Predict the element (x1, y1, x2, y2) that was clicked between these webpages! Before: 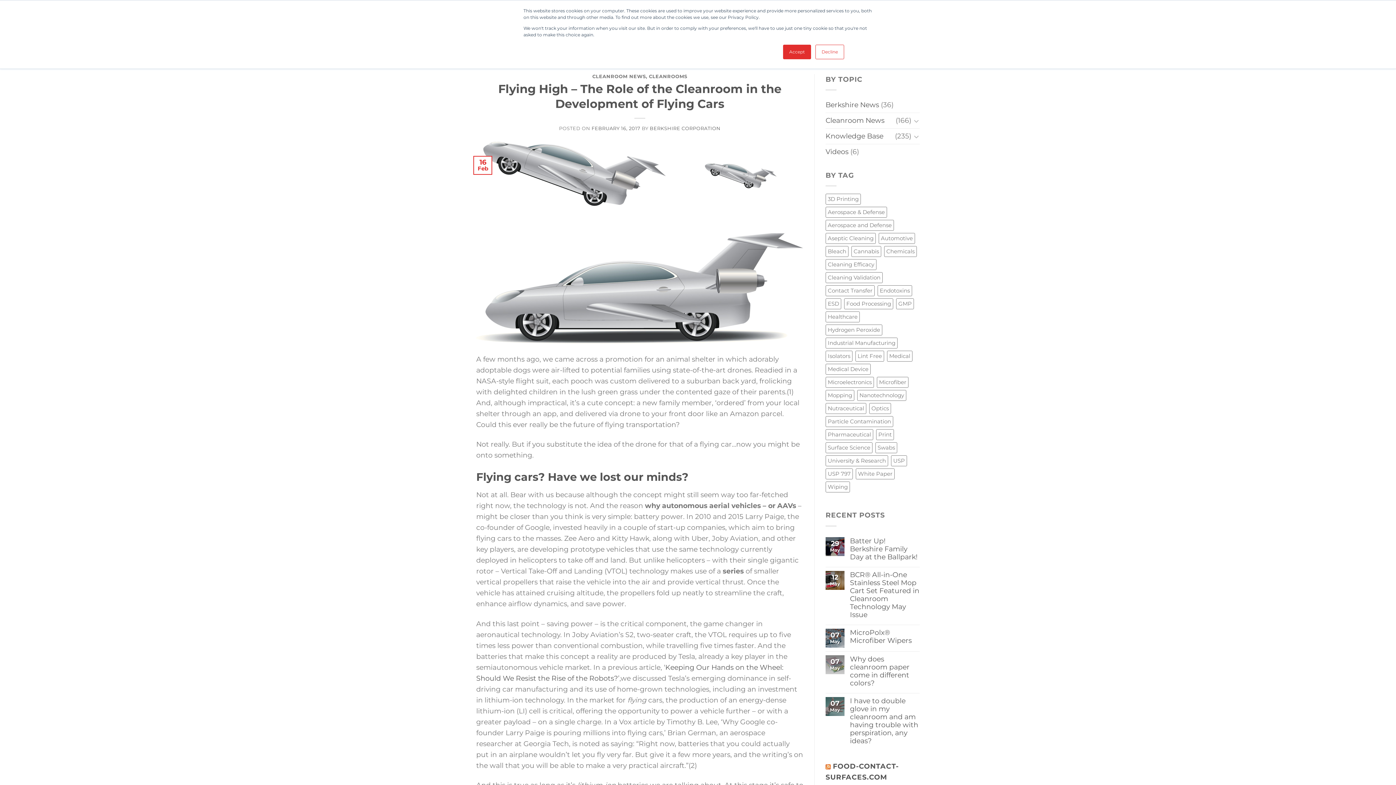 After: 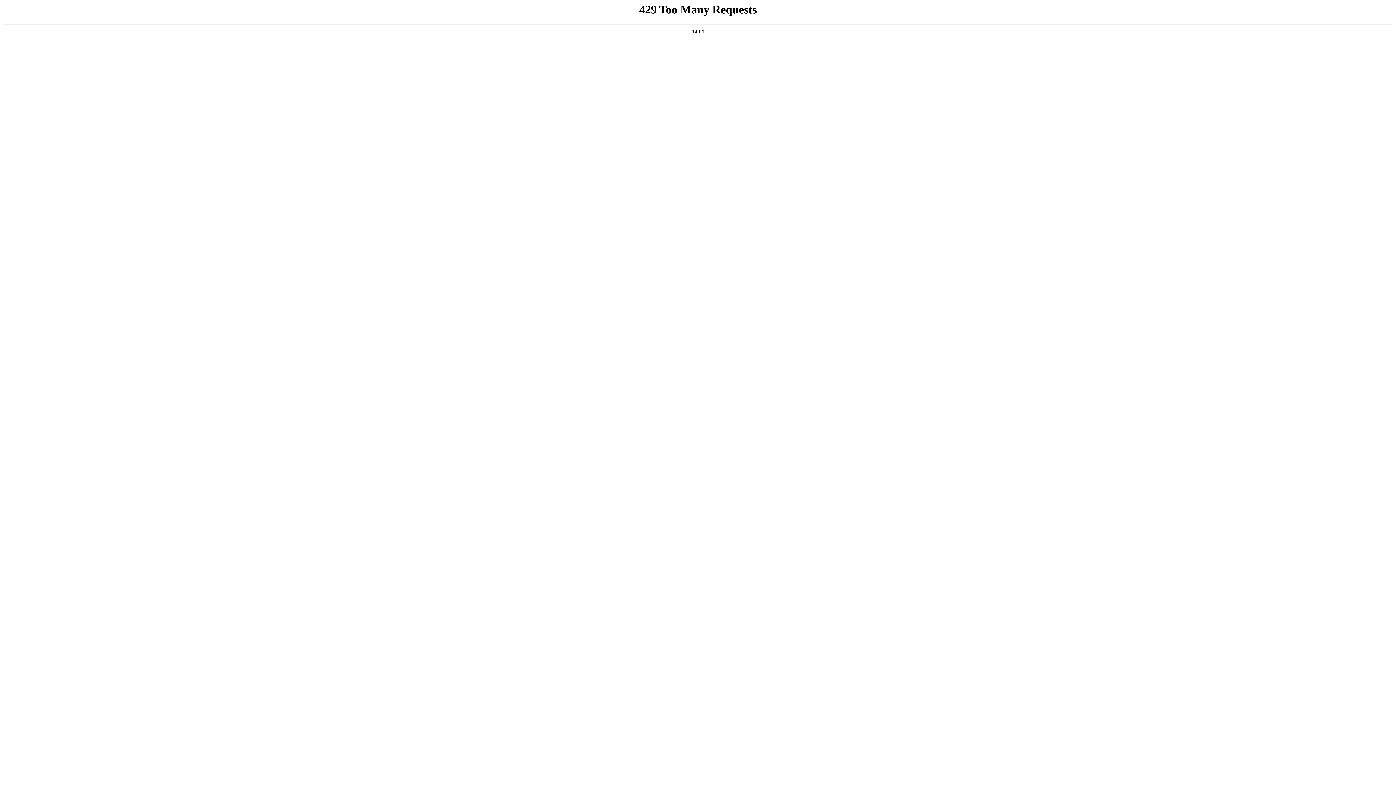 Action: bbox: (876, 429, 894, 440) label: Print (5 items)